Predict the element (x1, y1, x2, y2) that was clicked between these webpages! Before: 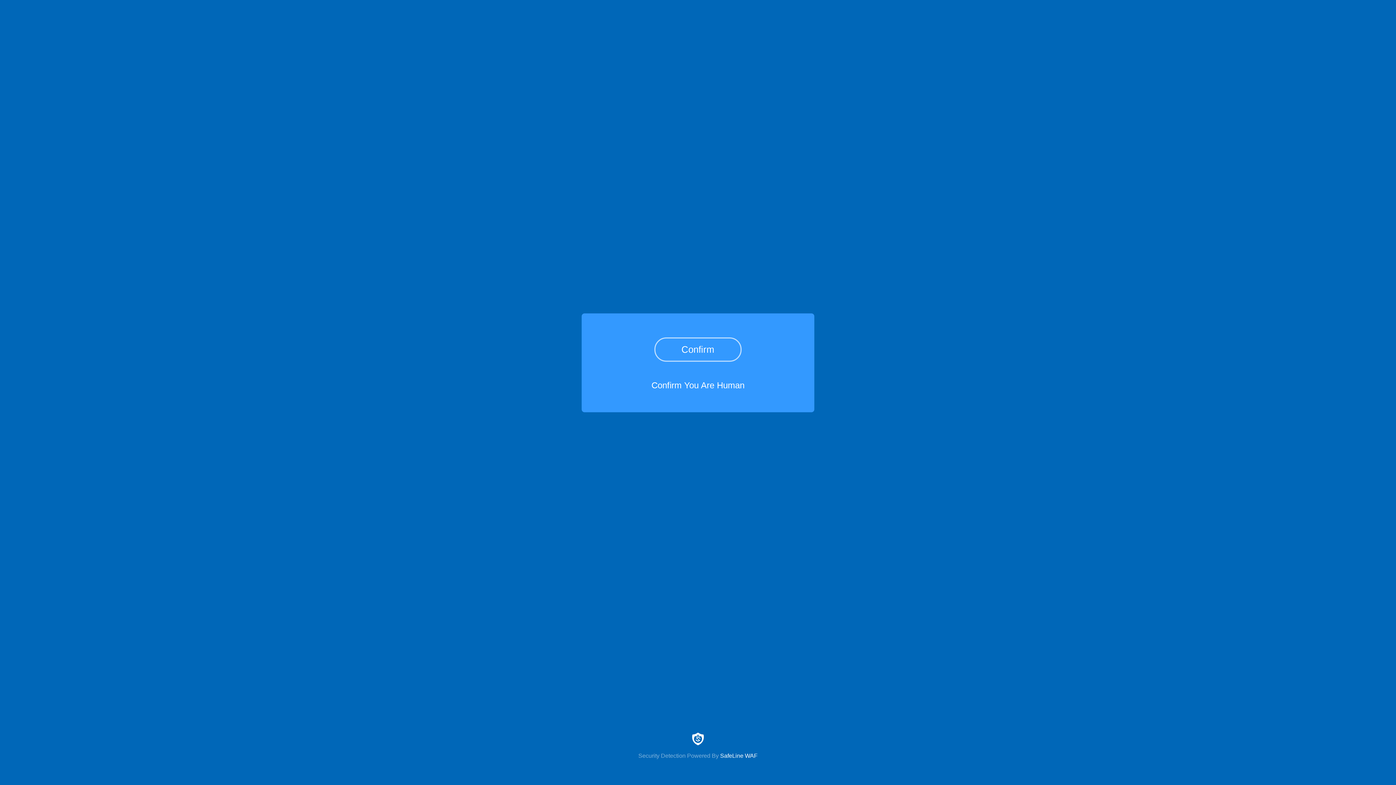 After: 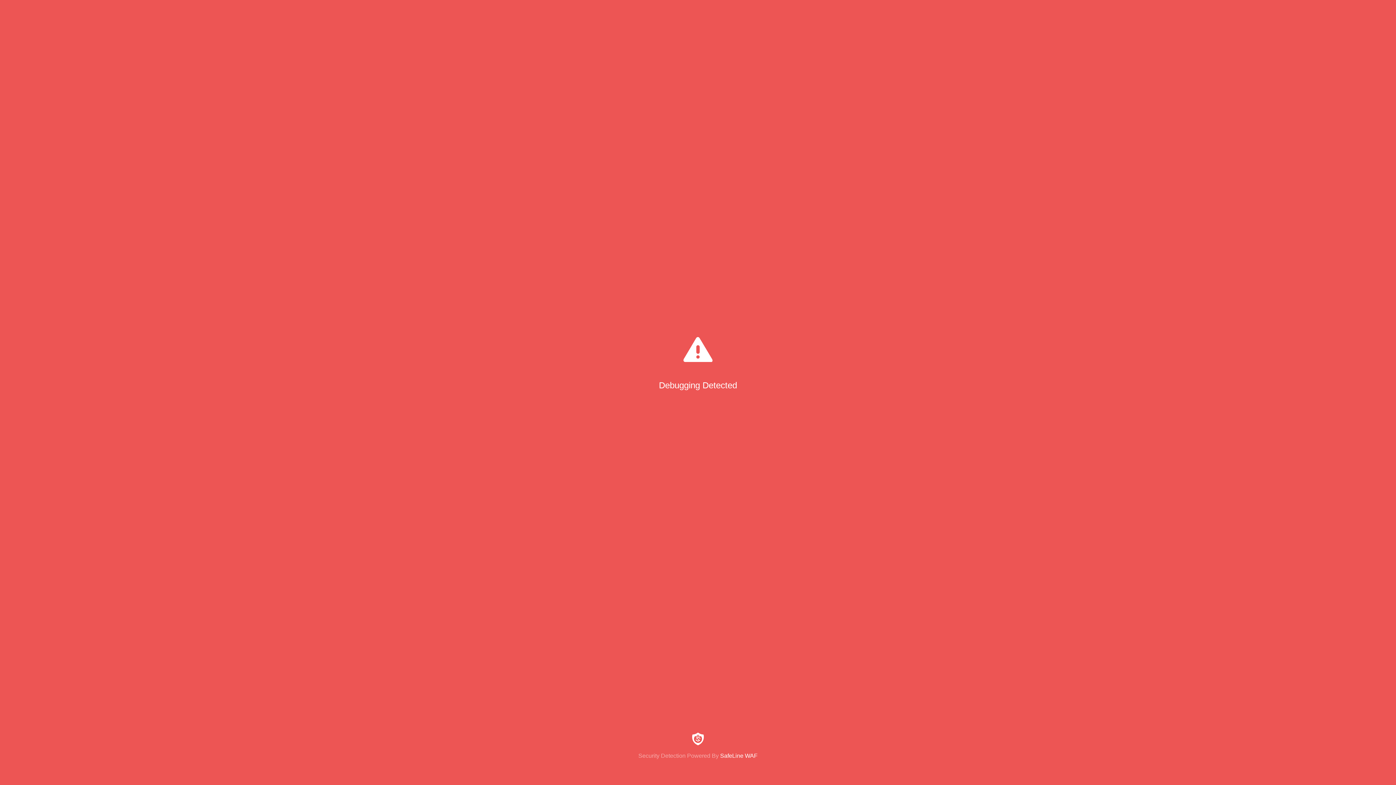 Action: label: Confirm bbox: (654, 337, 741, 361)